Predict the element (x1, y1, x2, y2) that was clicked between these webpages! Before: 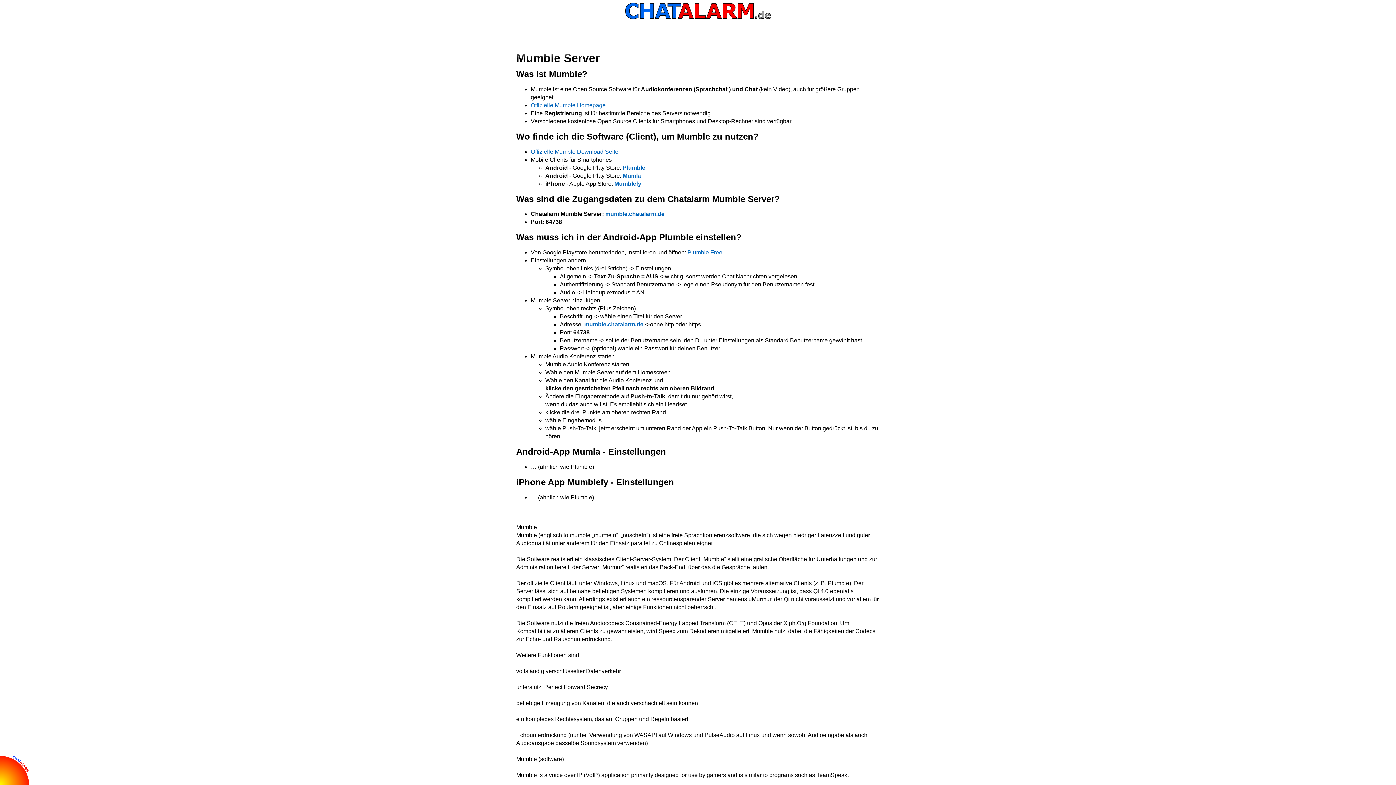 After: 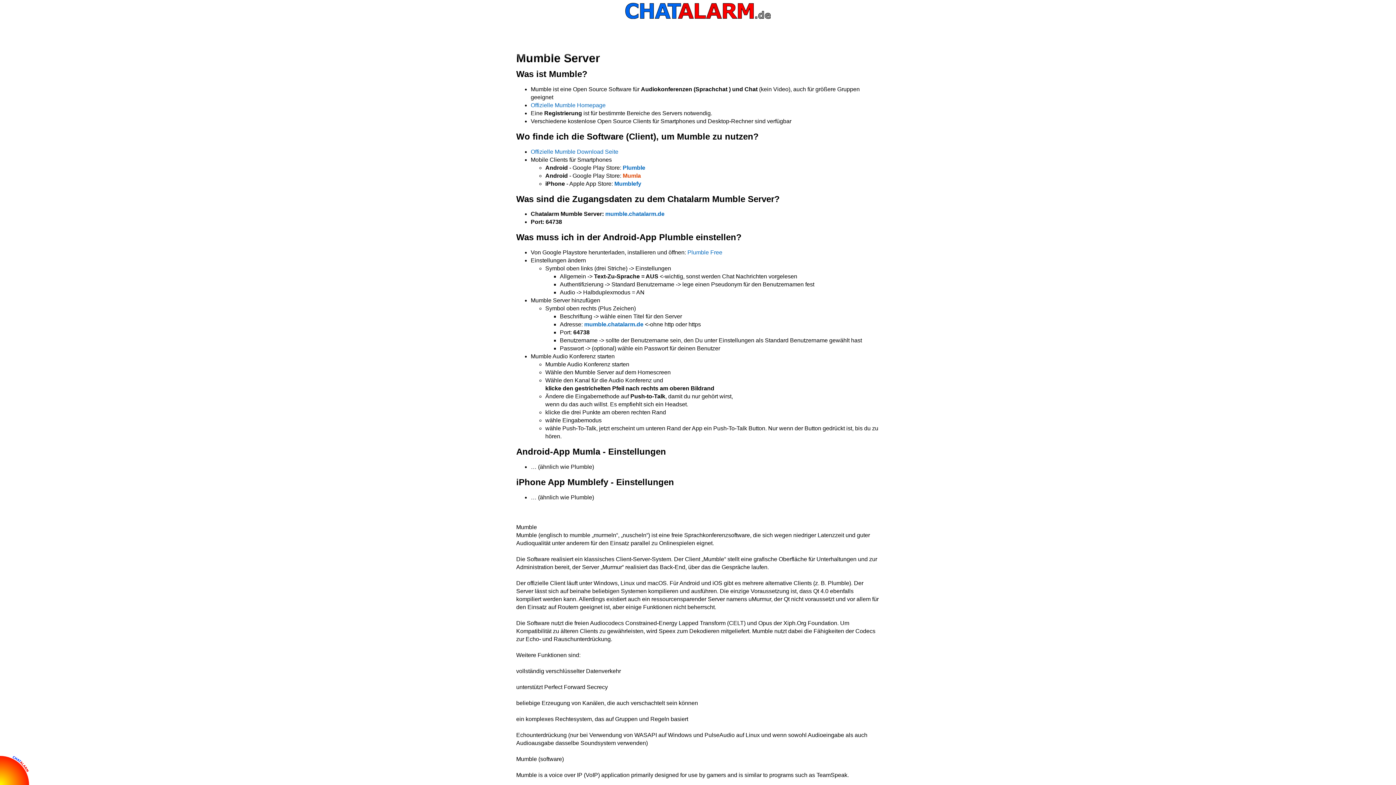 Action: label: Mumla bbox: (622, 172, 641, 178)